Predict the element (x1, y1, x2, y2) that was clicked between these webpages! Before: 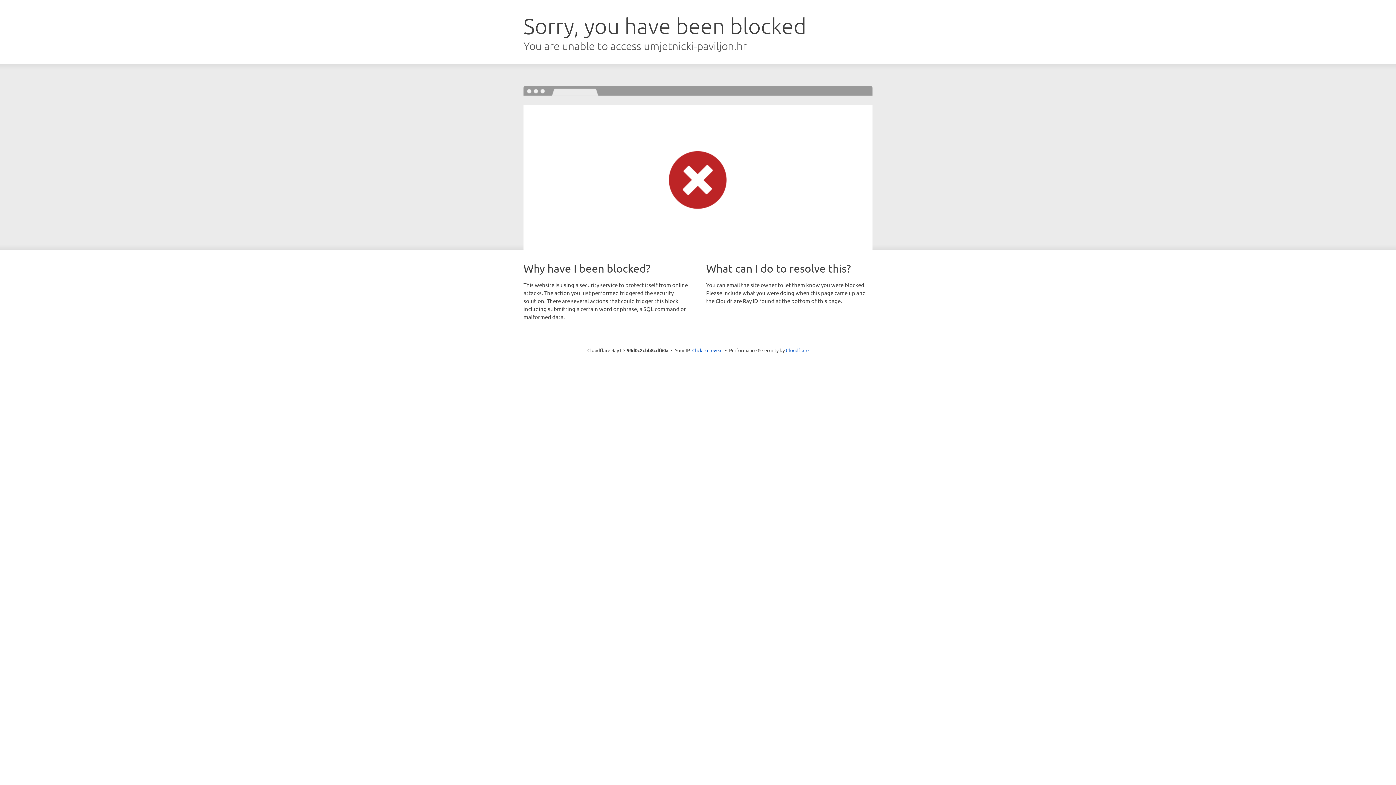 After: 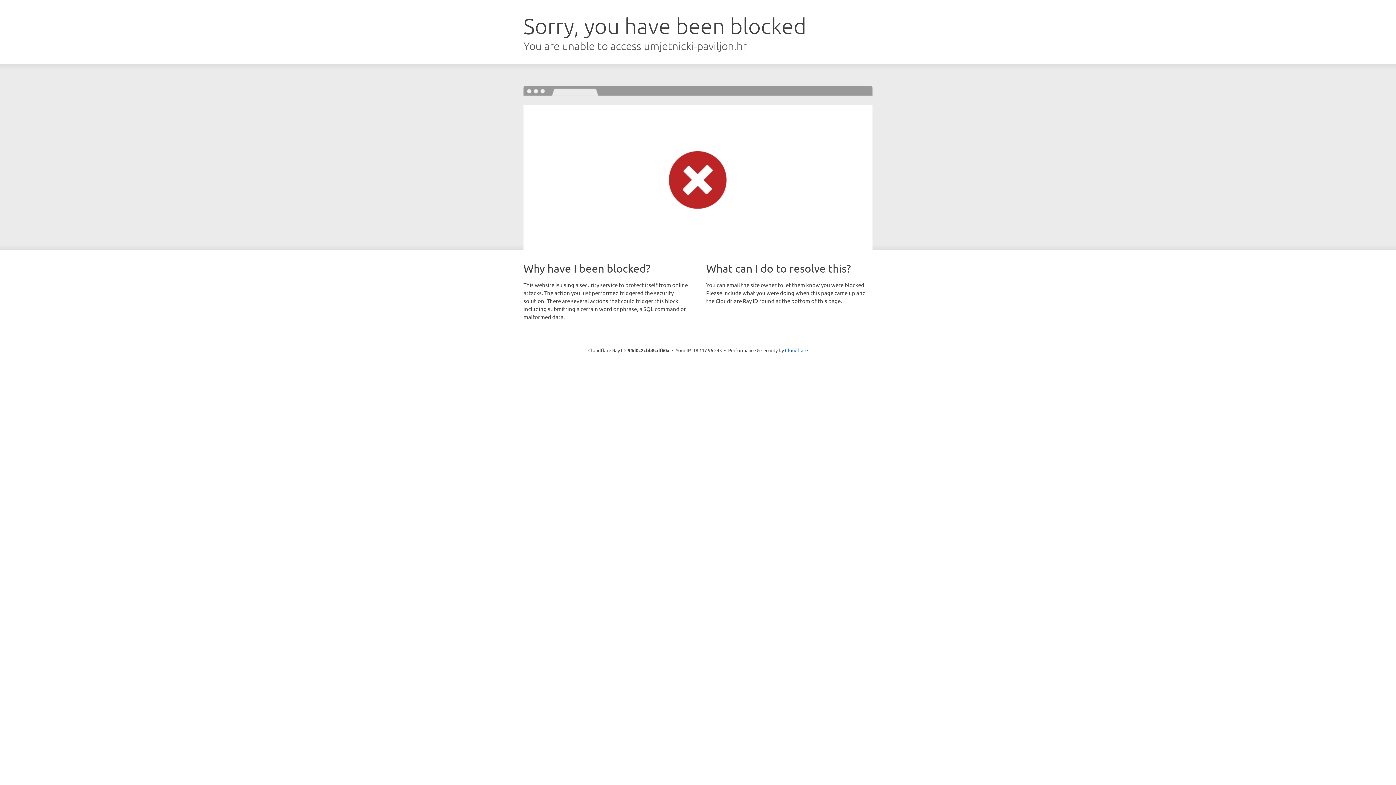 Action: bbox: (692, 346, 722, 353) label: Click to reveal